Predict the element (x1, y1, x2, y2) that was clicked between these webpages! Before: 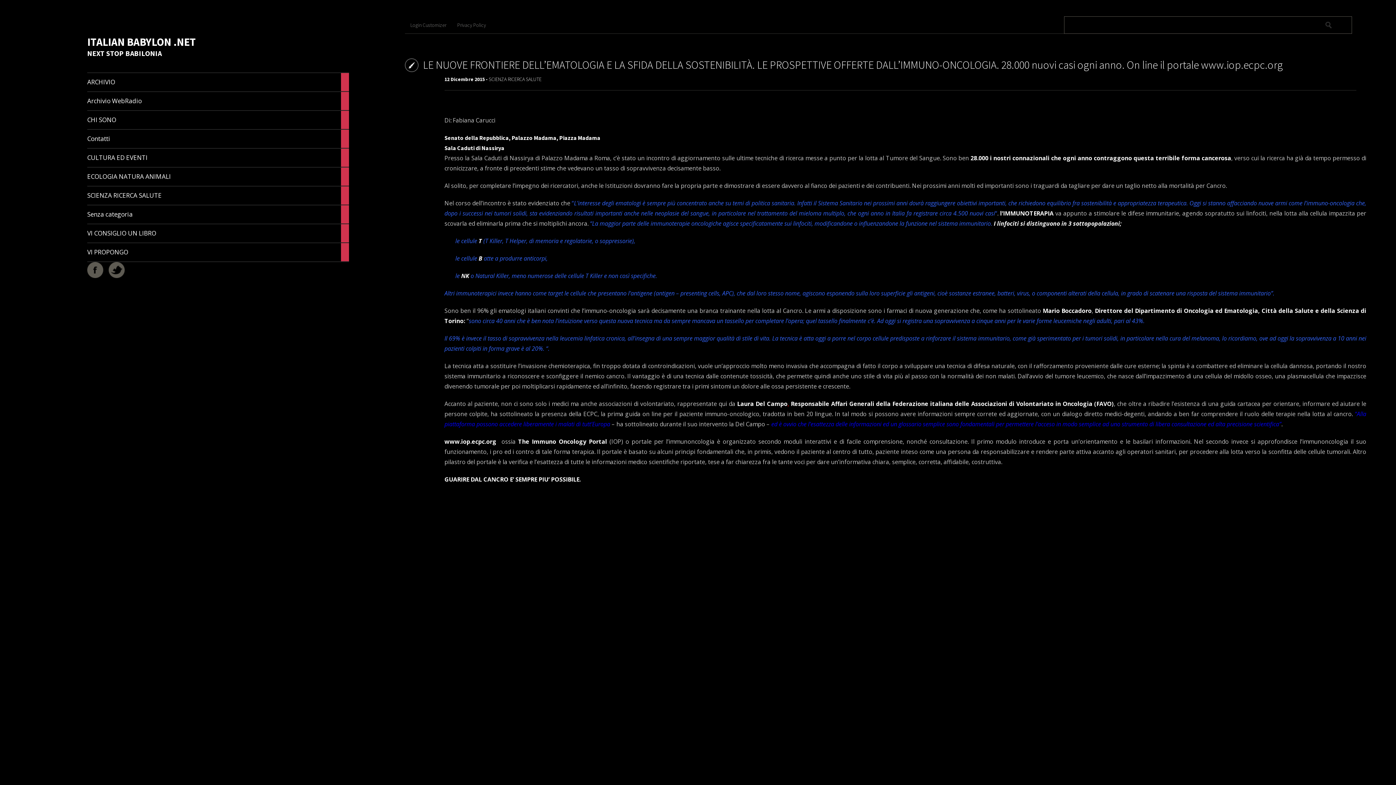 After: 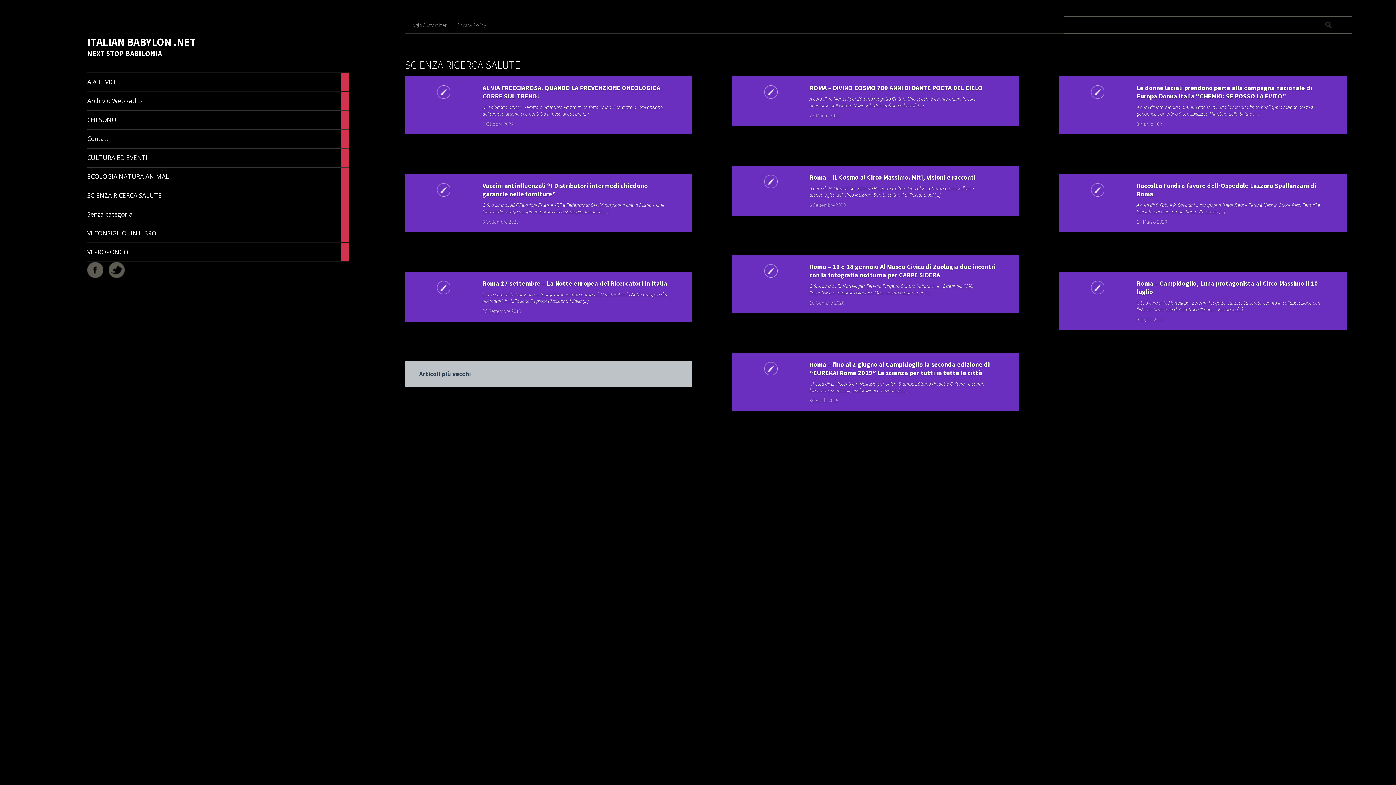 Action: bbox: (87, 186, 349, 205) label: SCIENZA RICERCA SALUTE	

59

articles